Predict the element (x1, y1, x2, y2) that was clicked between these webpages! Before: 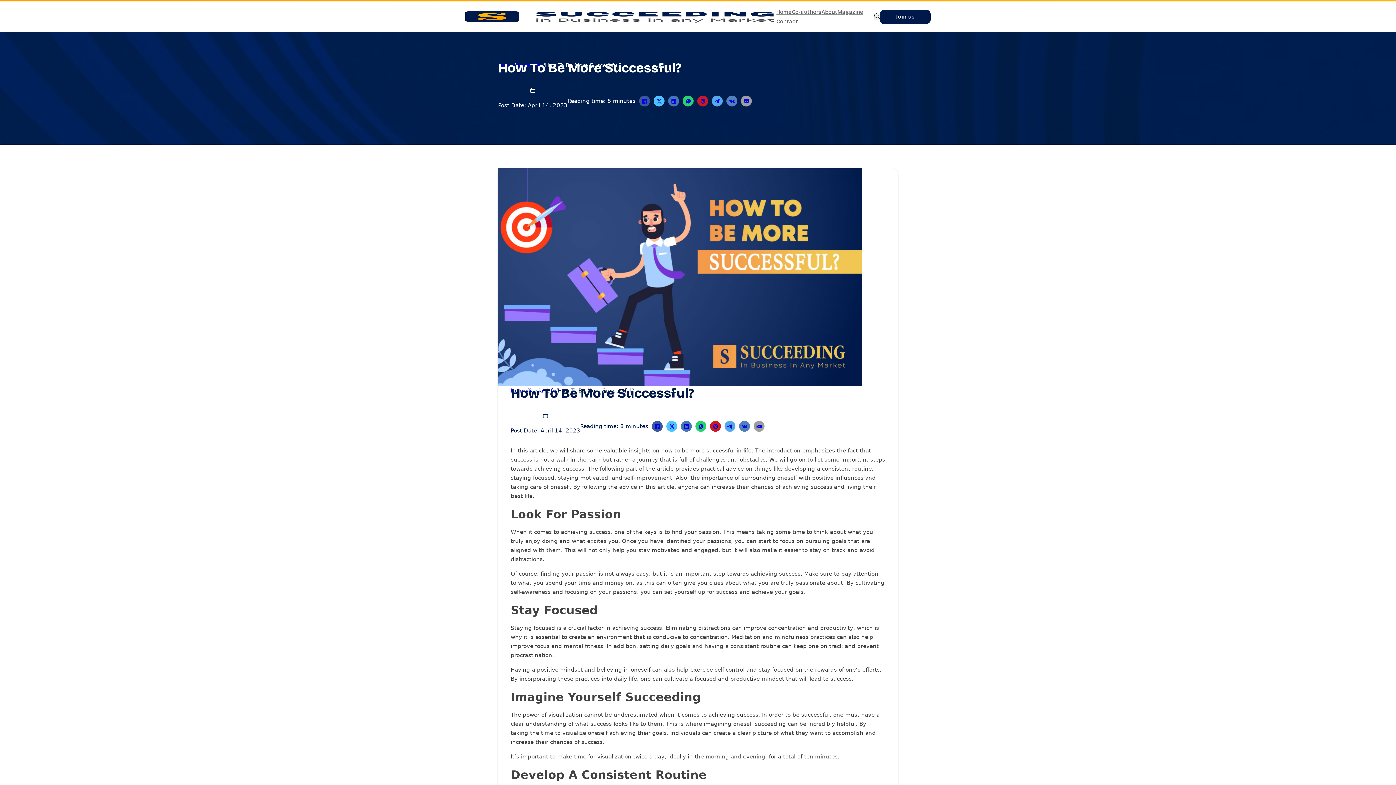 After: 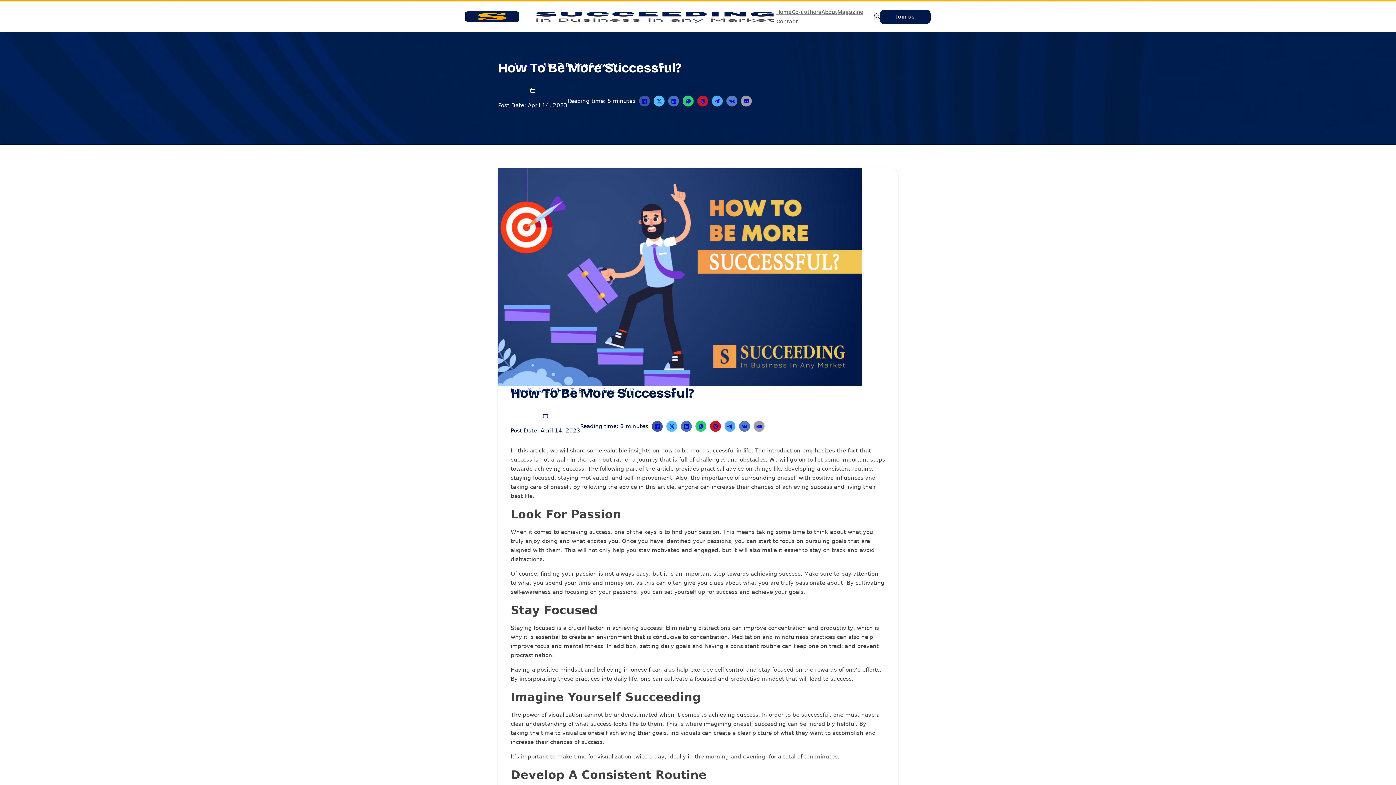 Action: bbox: (682, 95, 693, 106) label: WhatsApp